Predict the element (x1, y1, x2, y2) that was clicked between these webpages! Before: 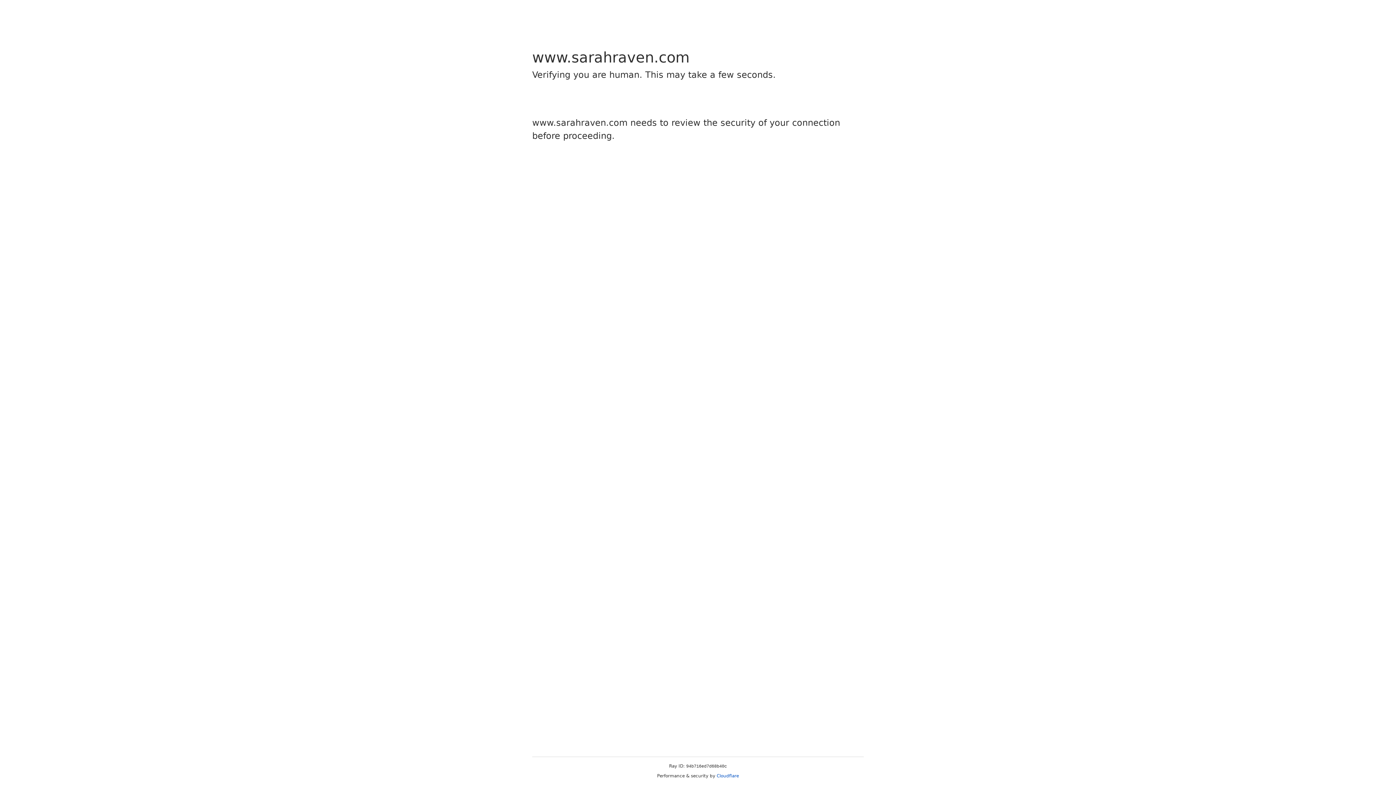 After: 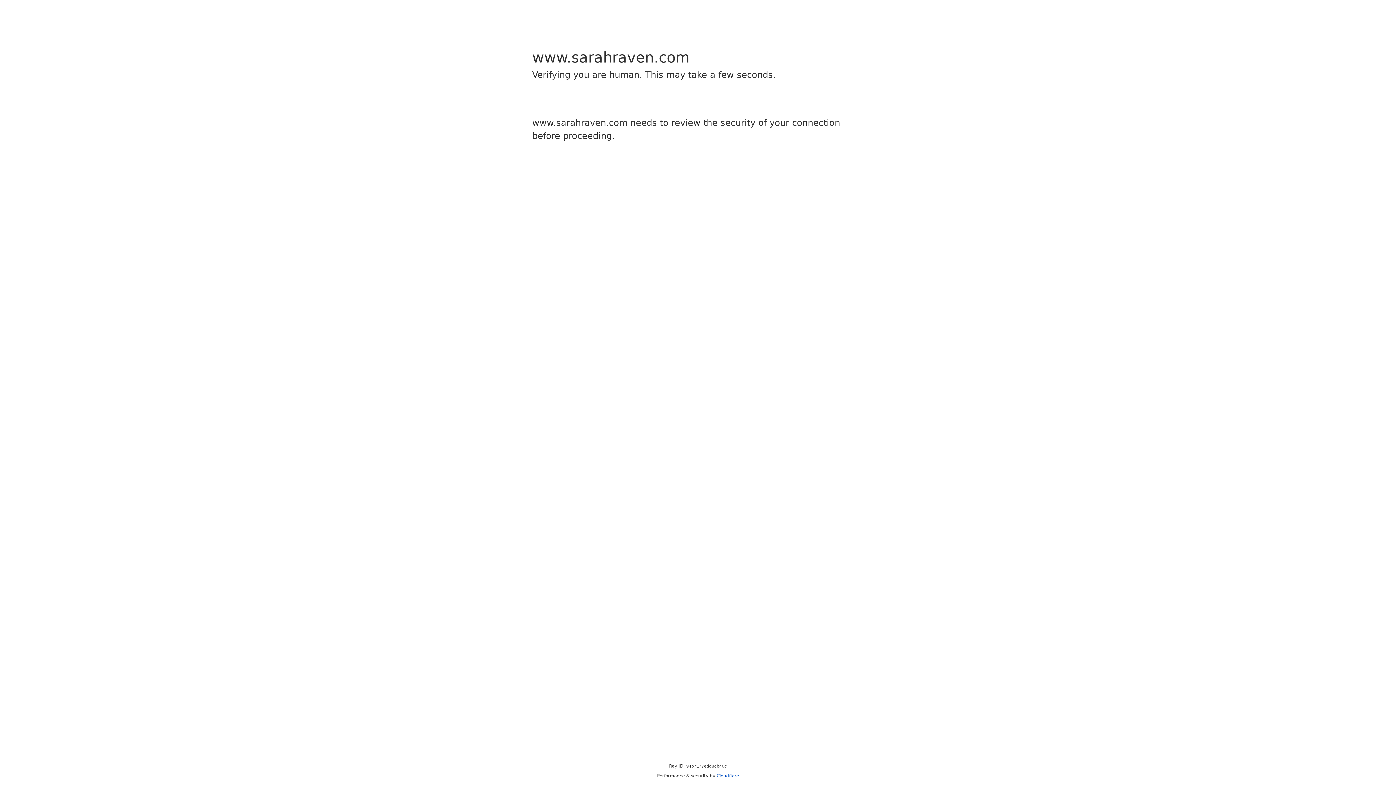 Action: bbox: (716, 773, 739, 778) label: Cloudflare